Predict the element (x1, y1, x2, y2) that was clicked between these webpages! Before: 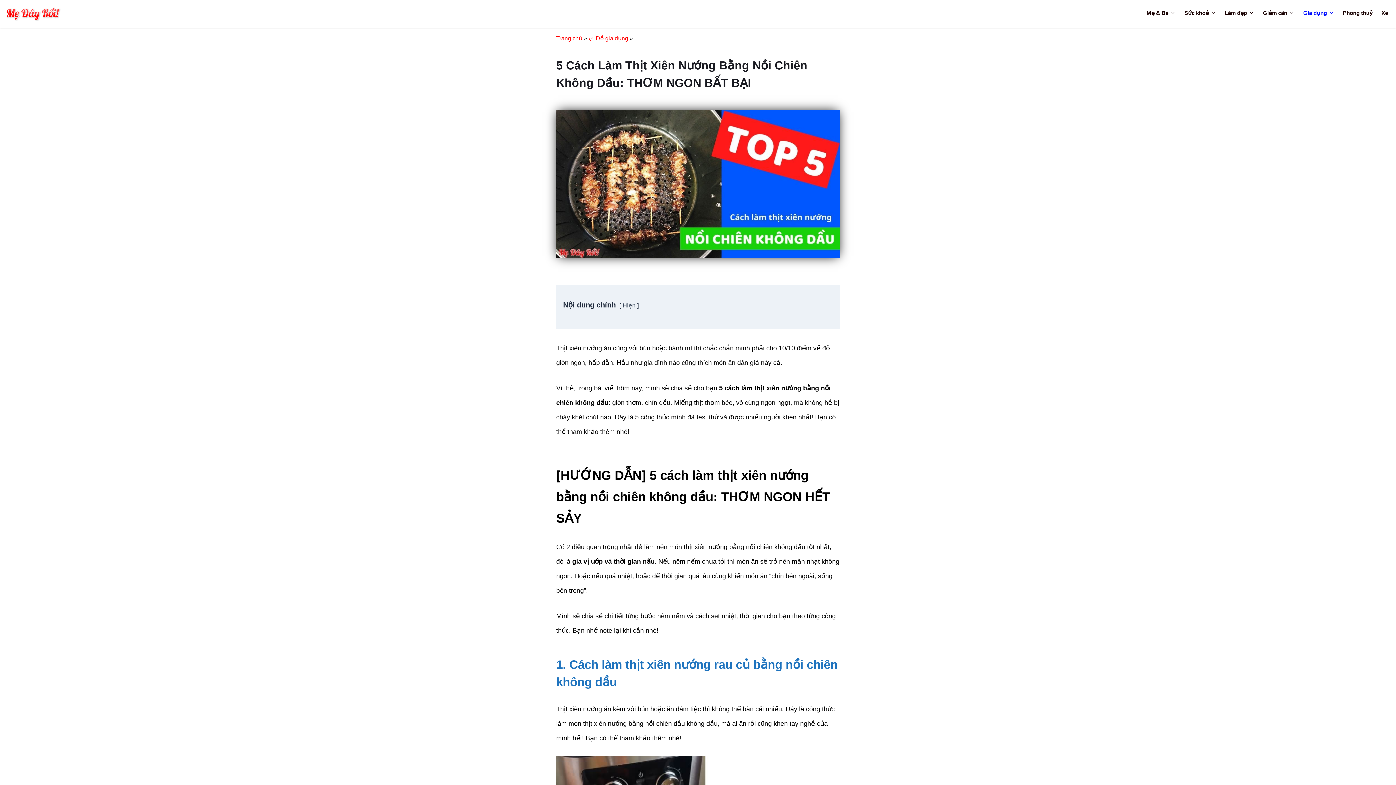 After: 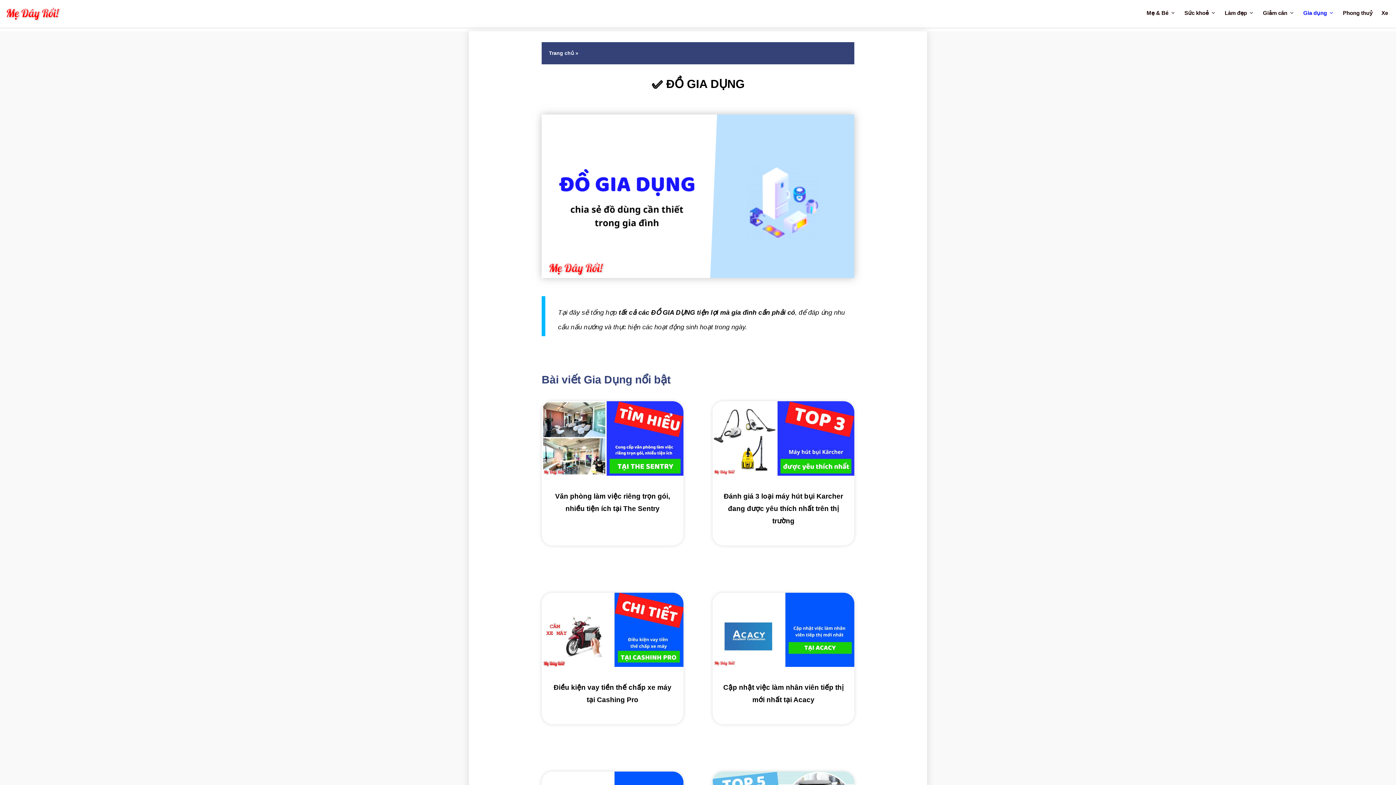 Action: label: Gia dụng bbox: (1299, 4, 1338, 22)